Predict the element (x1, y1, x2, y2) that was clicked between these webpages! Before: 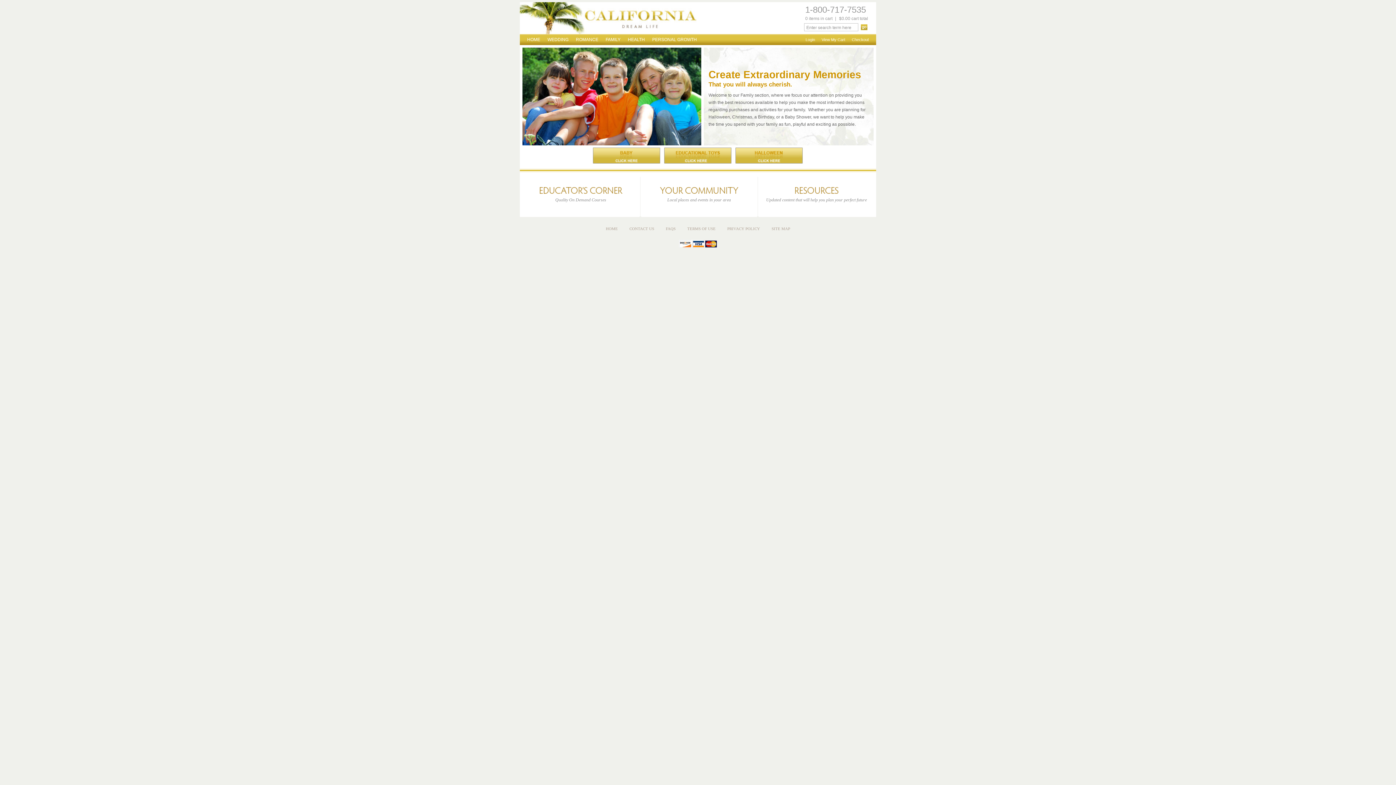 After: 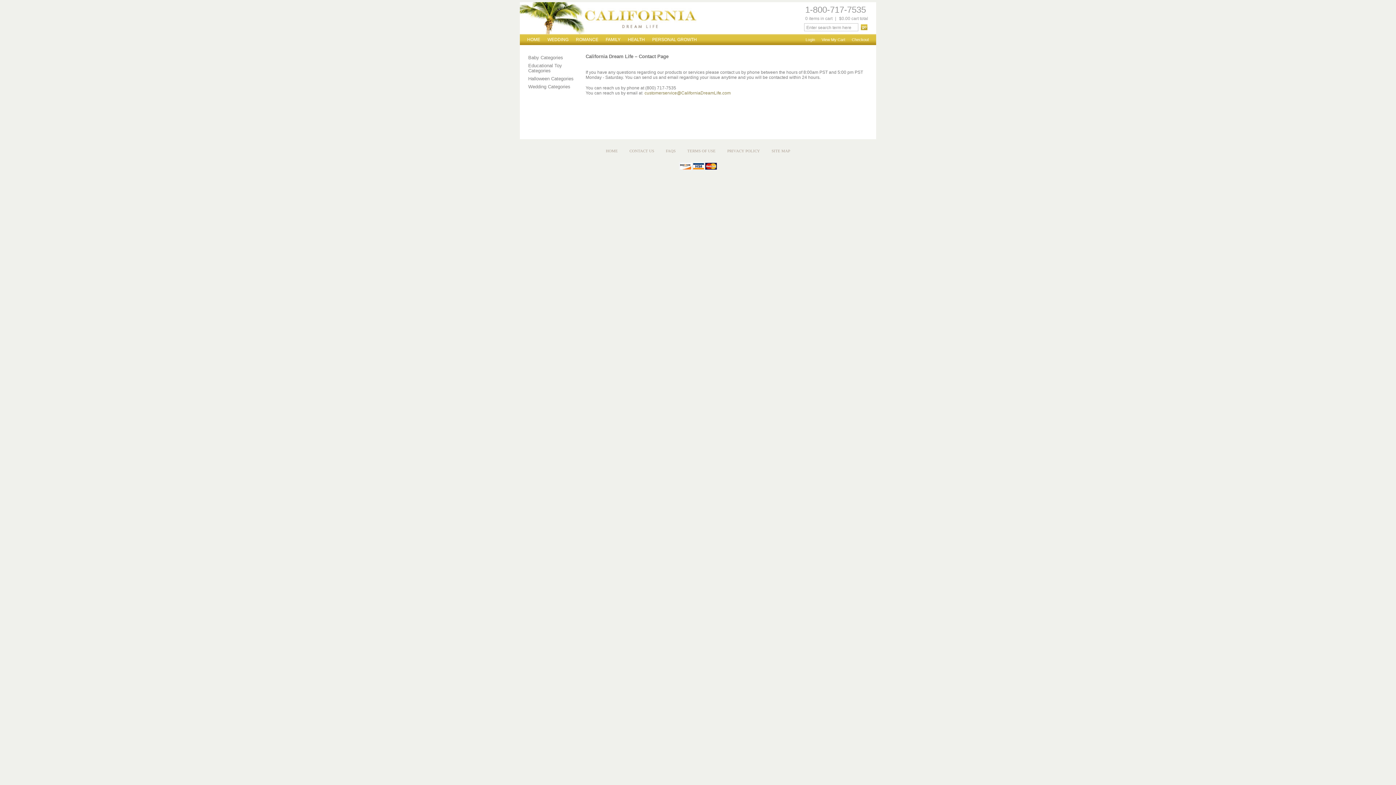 Action: bbox: (629, 226, 654, 230) label: CONTACT US